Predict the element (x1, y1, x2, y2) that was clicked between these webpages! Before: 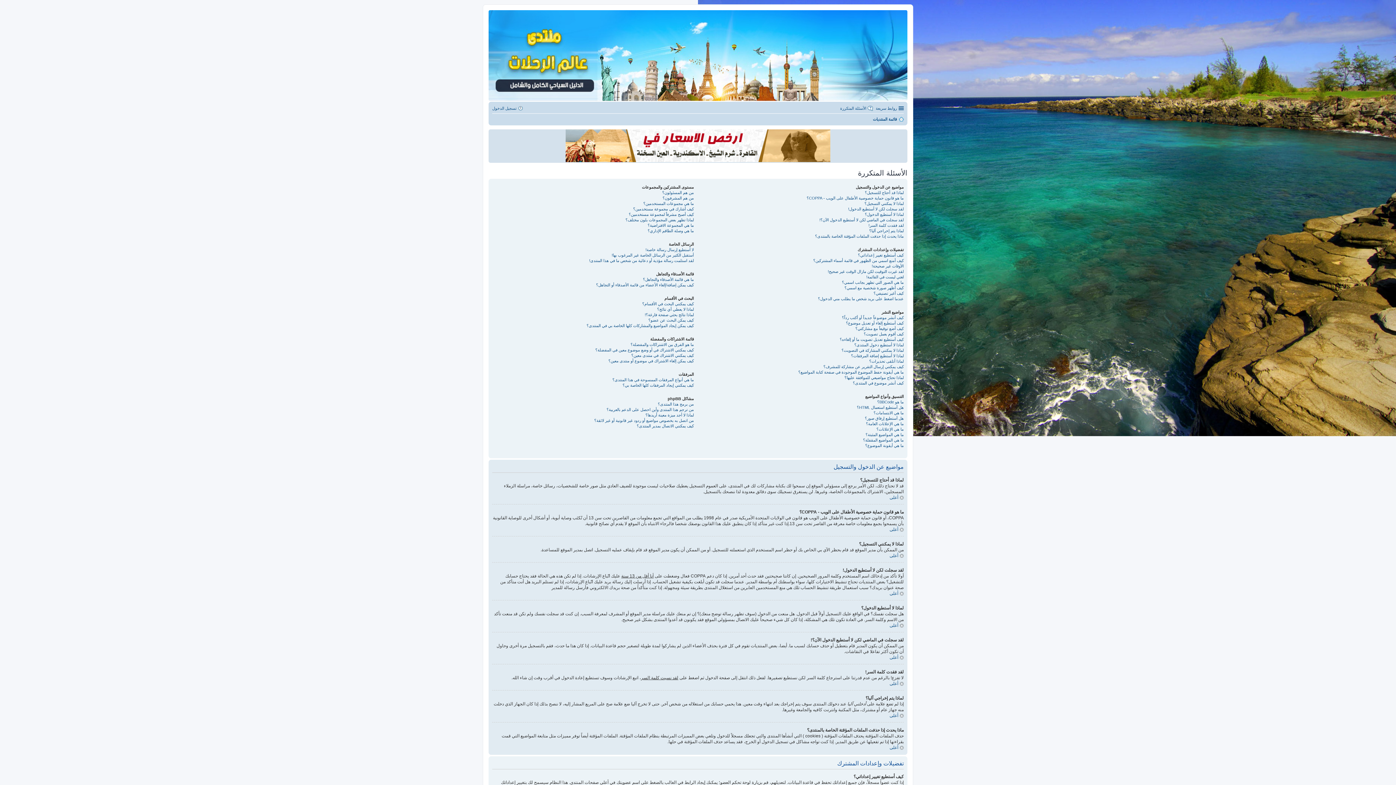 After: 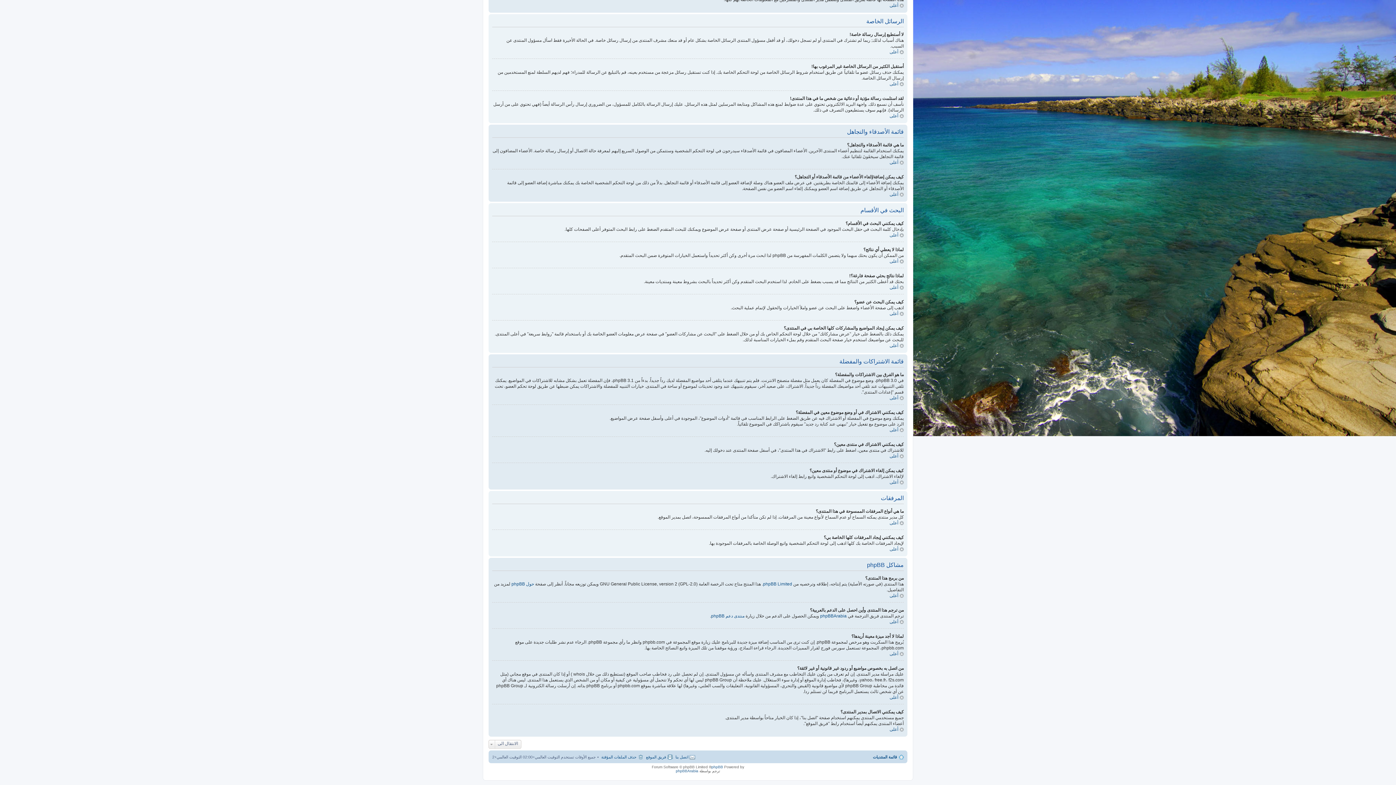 Action: bbox: (645, 247, 694, 252) label: لا أستطيع إرسال رسالة خاصة!